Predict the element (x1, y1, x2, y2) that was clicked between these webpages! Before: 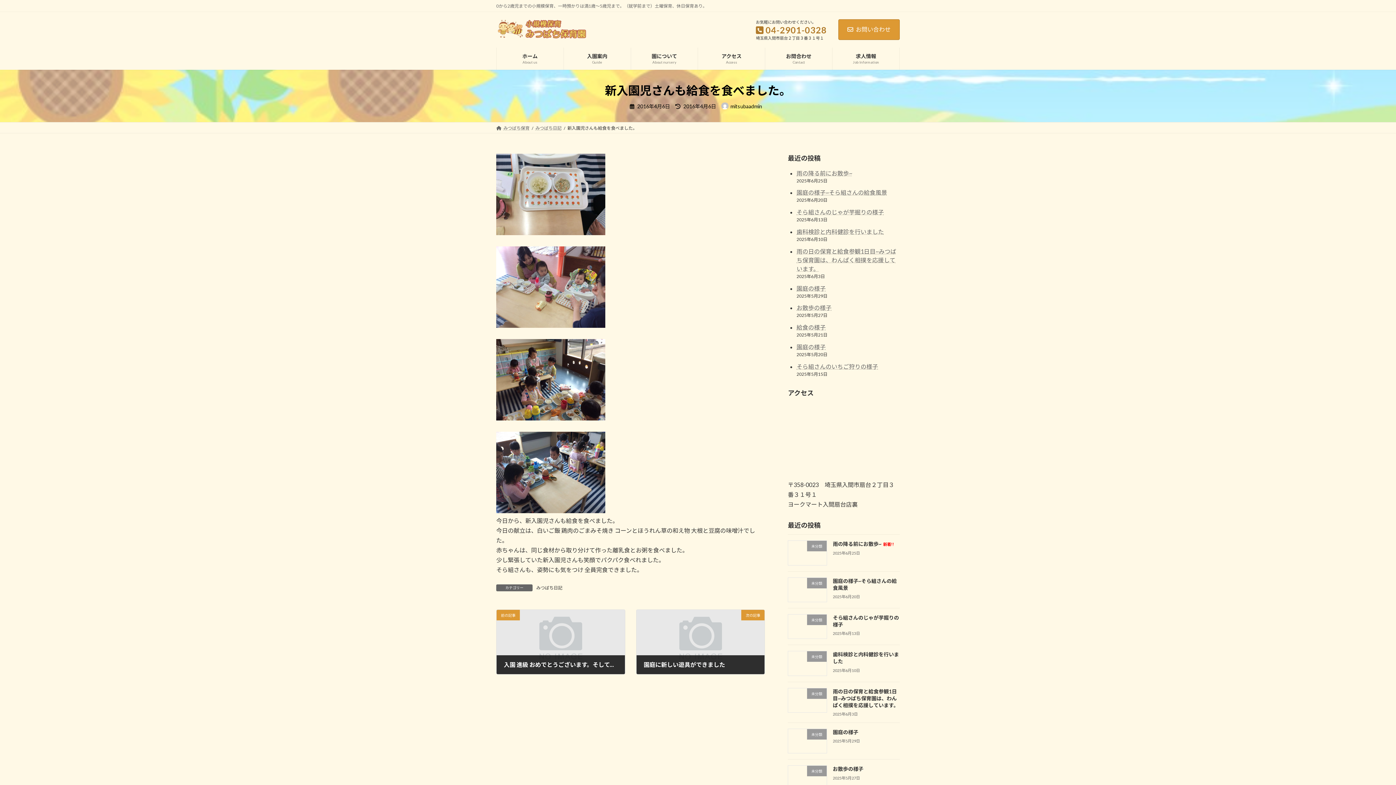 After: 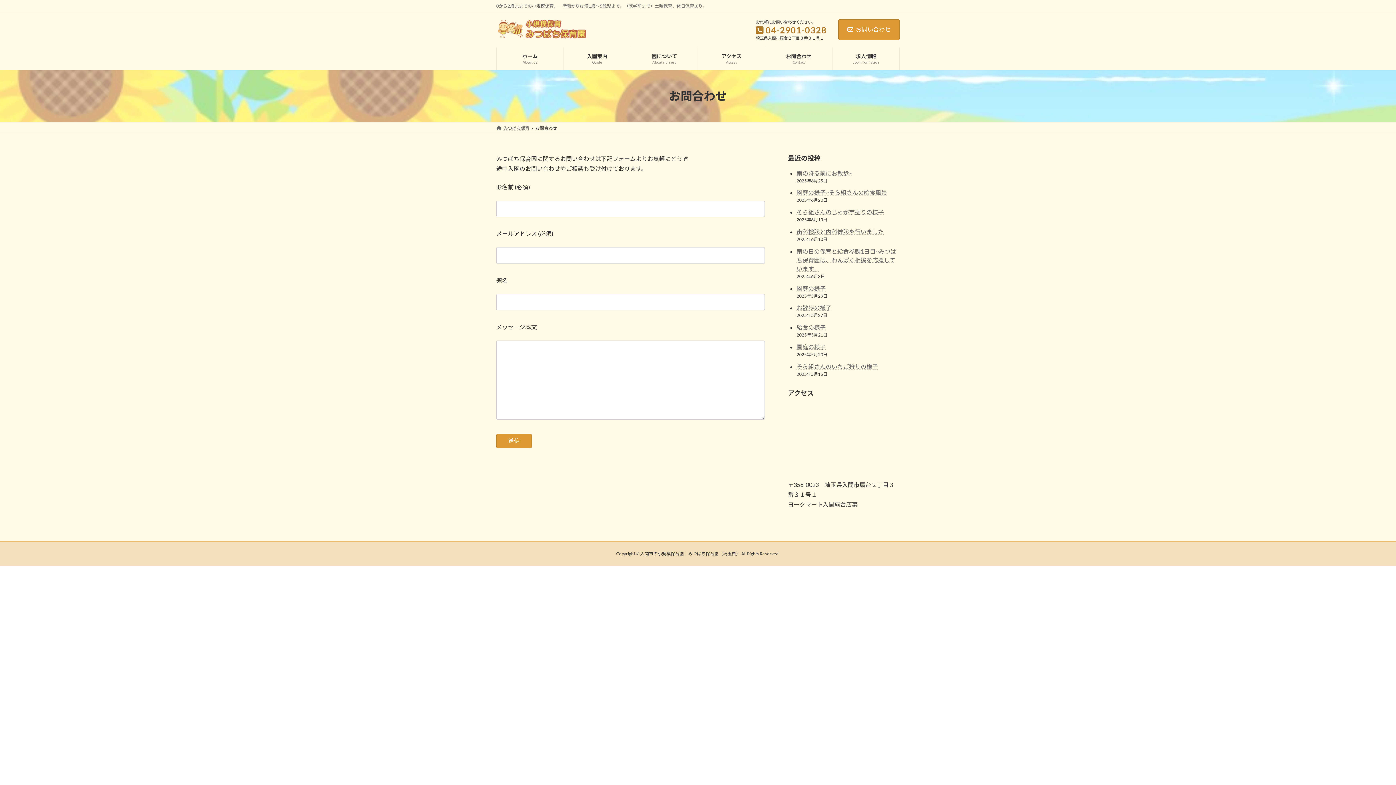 Action: bbox: (838, 19, 900, 40) label: お問い合わせ